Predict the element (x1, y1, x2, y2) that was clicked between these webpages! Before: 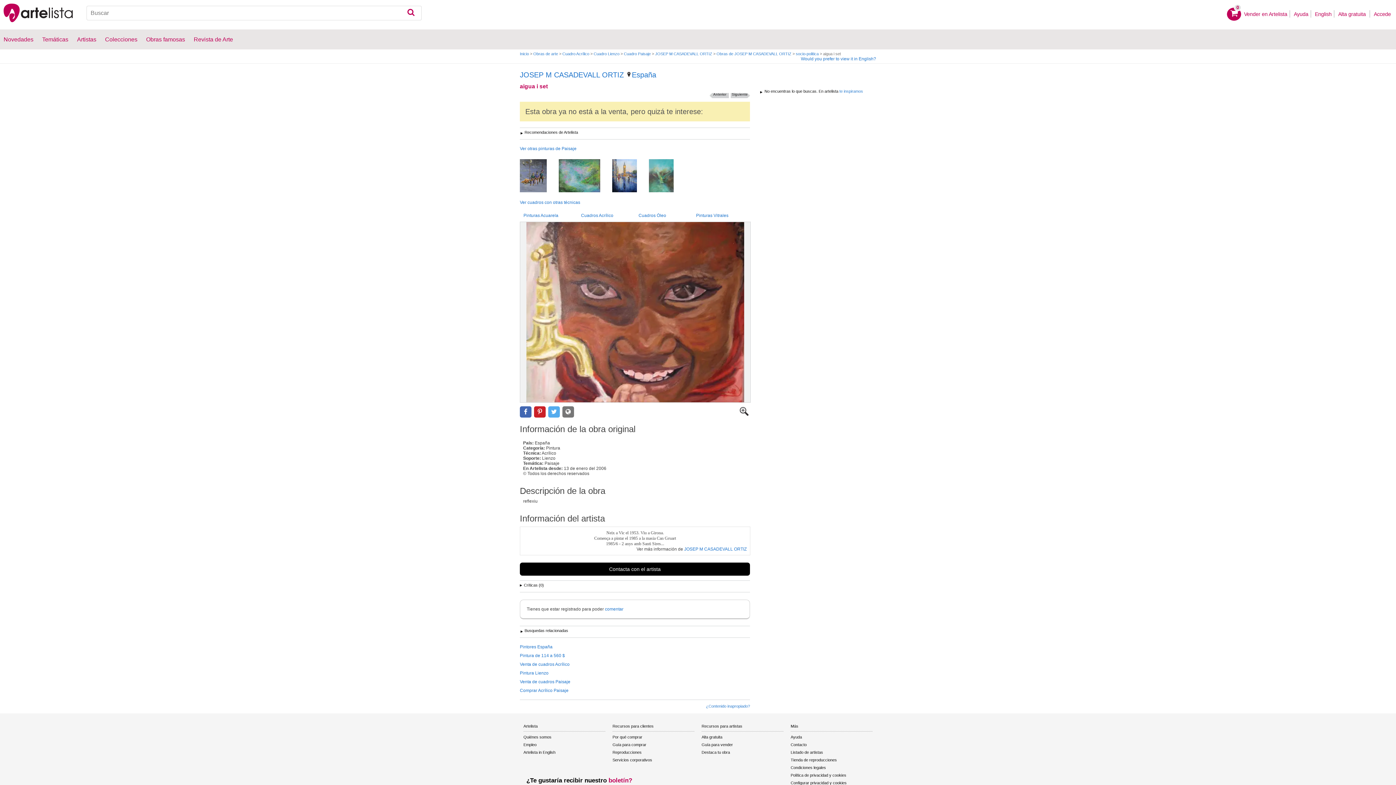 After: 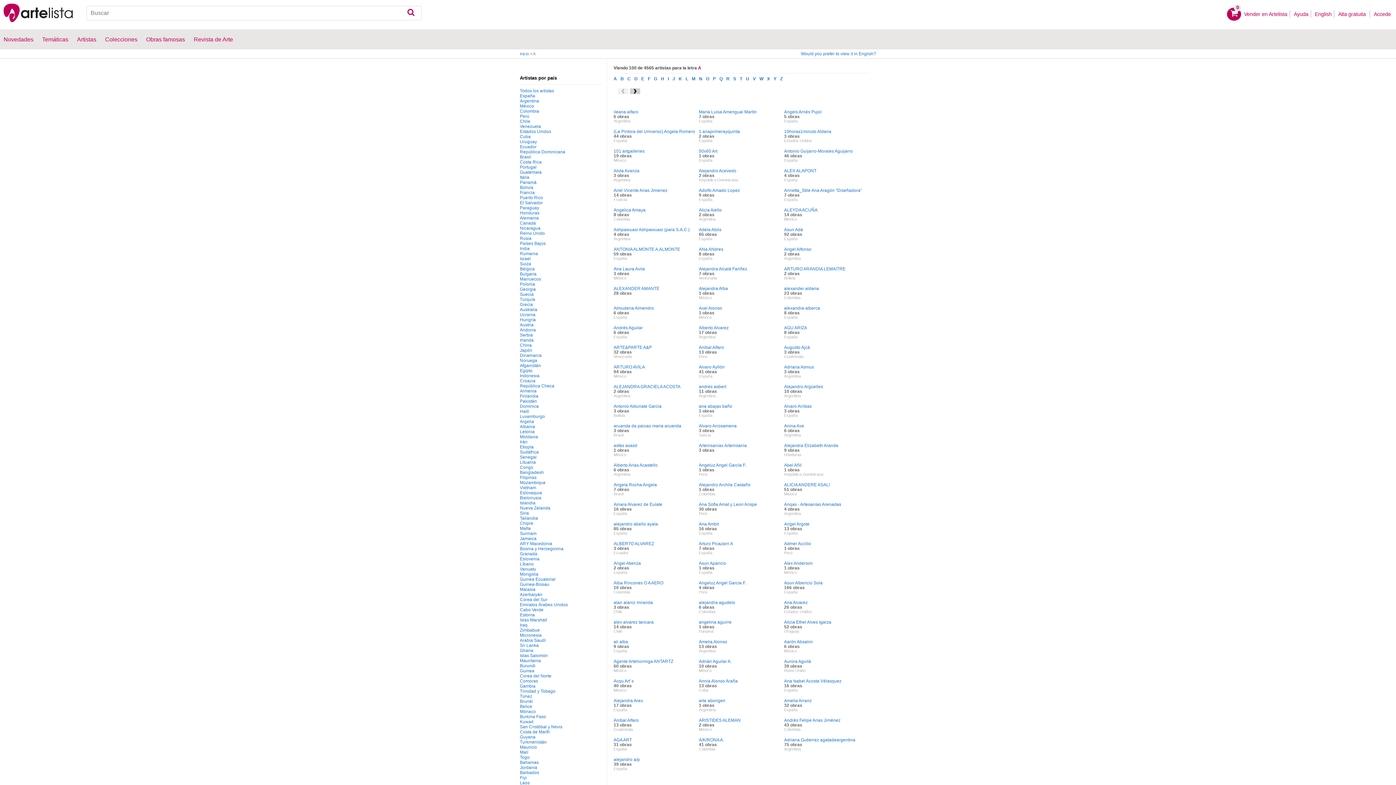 Action: bbox: (790, 748, 872, 756) label: Listado de artistas